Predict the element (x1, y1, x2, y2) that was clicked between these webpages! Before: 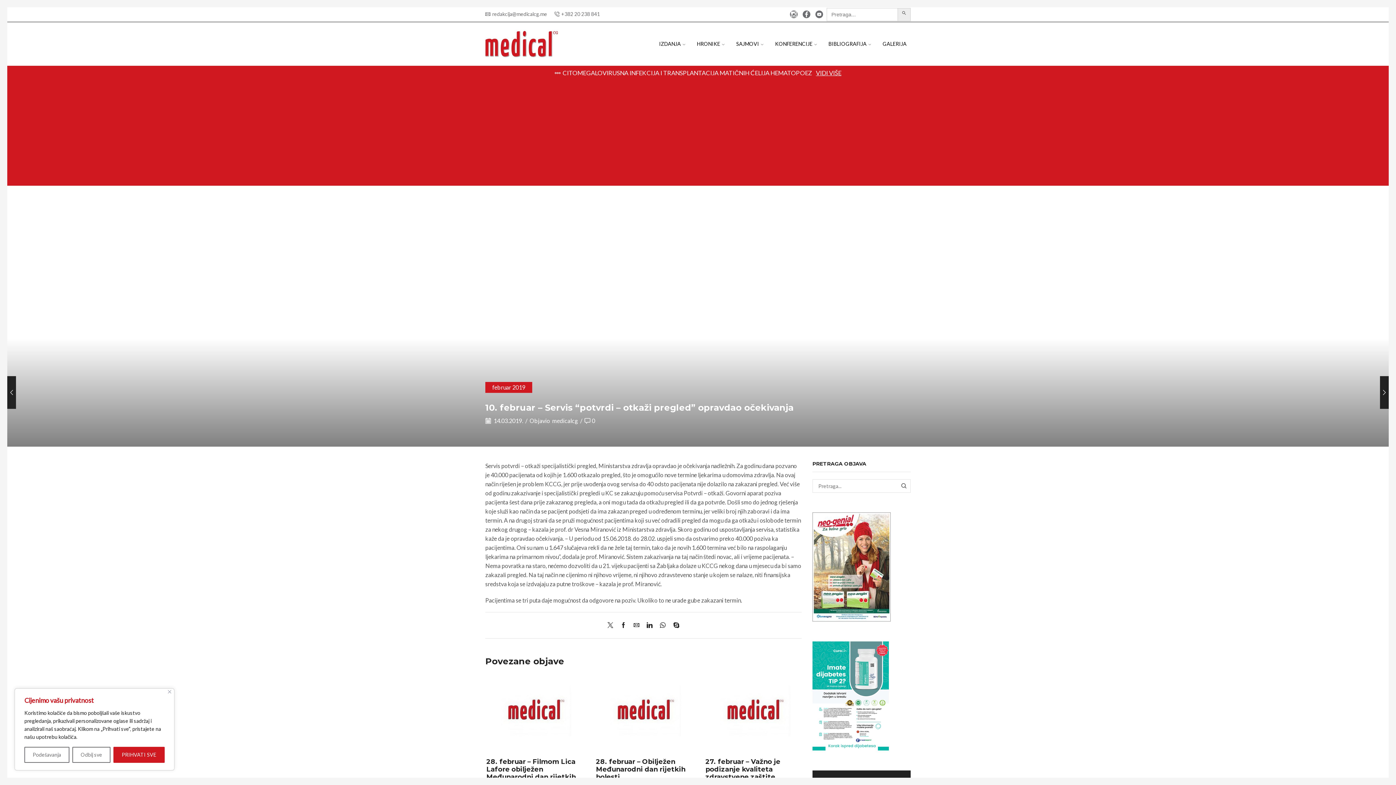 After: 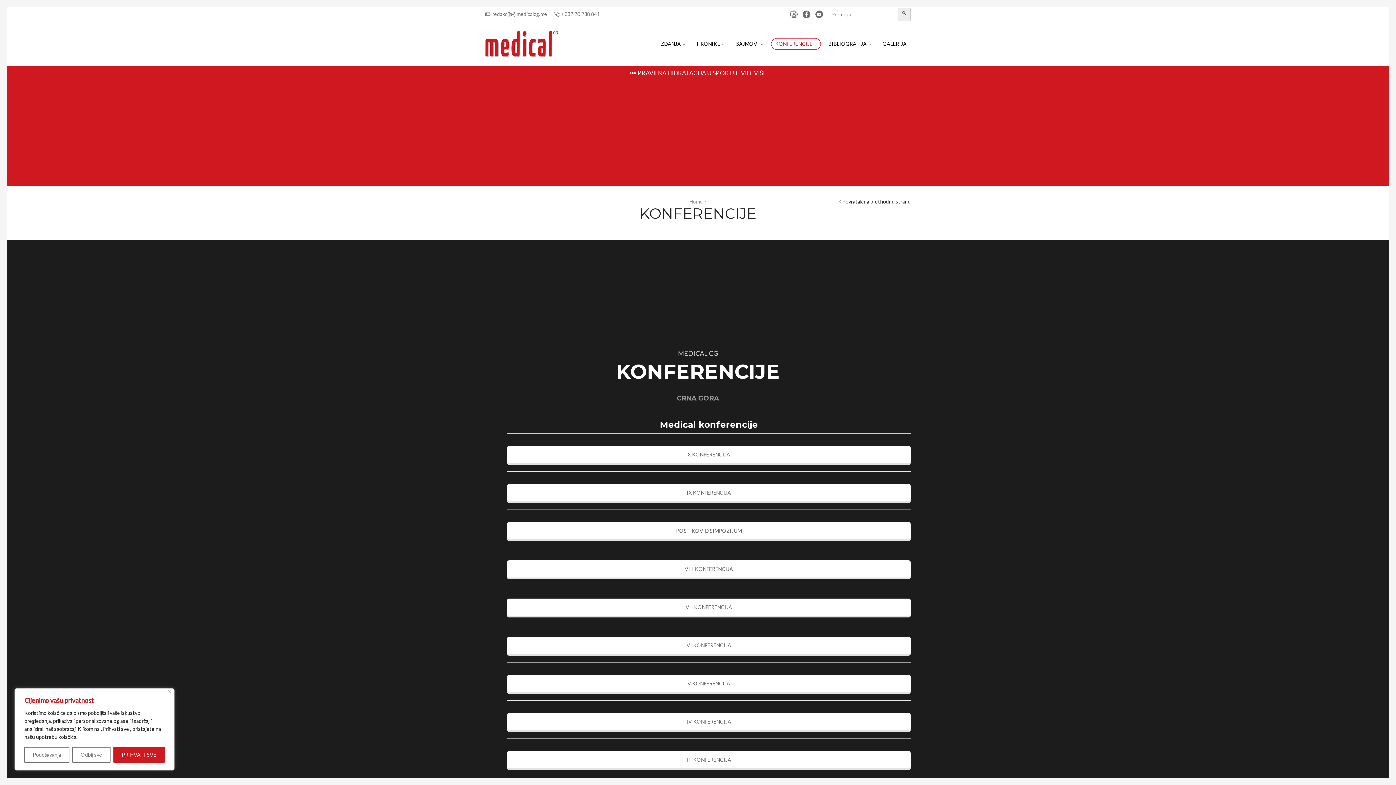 Action: bbox: (771, 38, 821, 49) label: KONFERENCIJE